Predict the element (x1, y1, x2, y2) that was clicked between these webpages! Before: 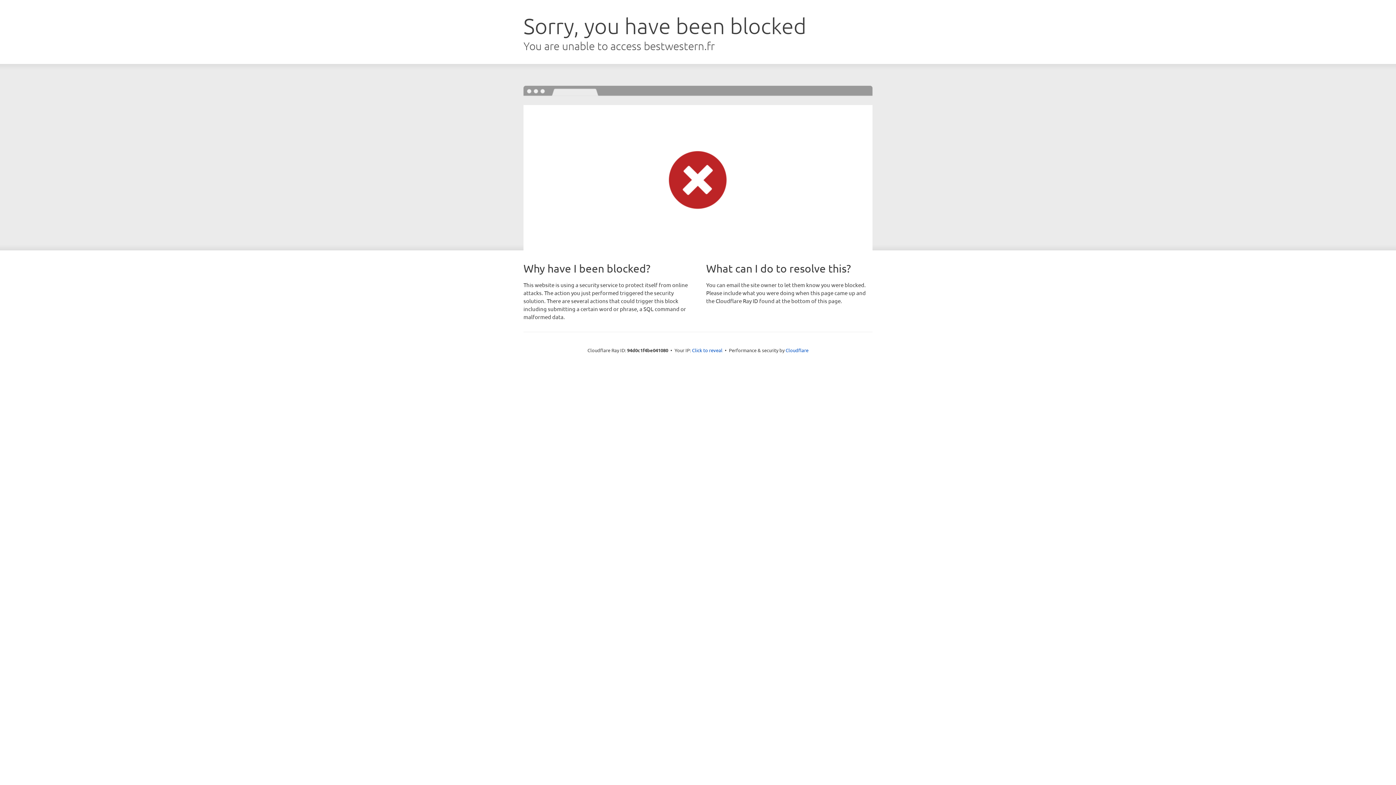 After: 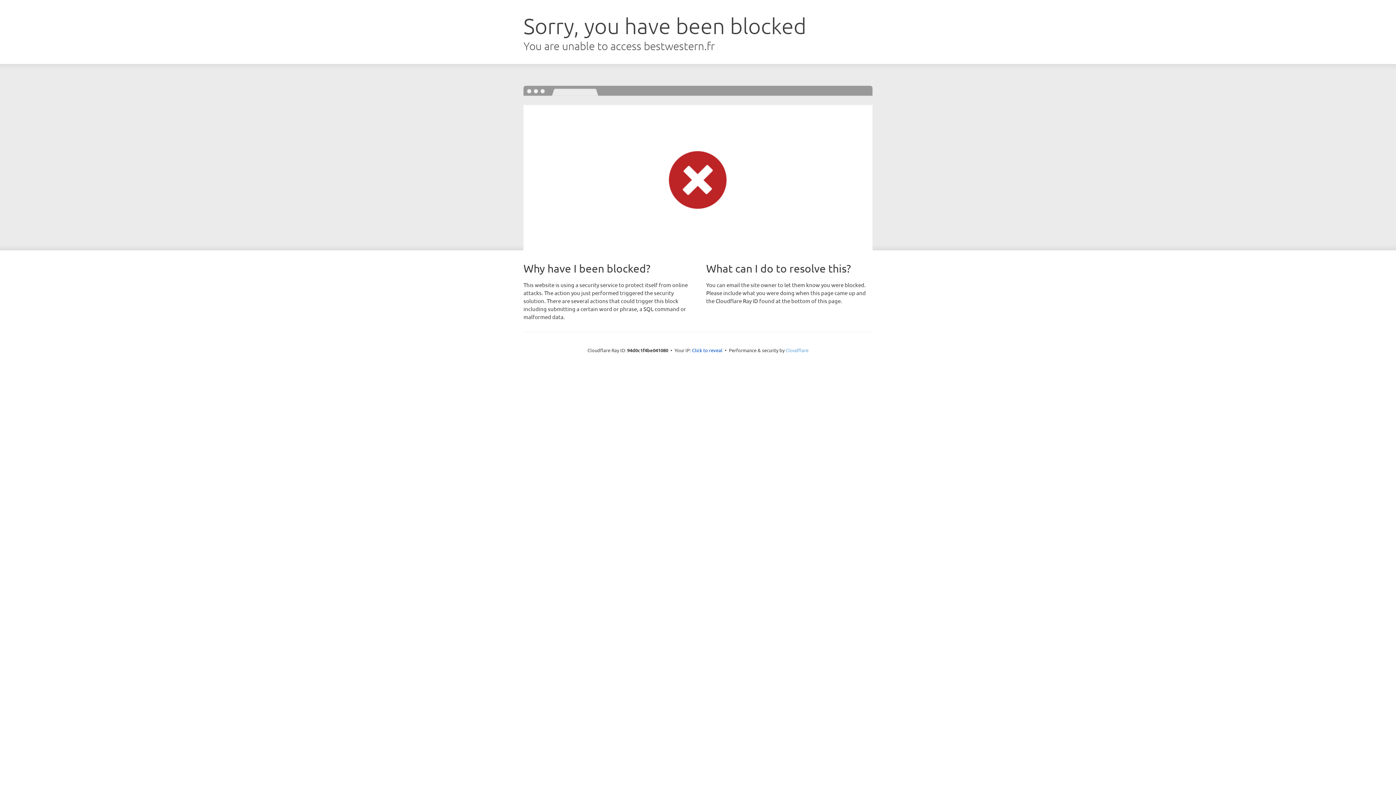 Action: bbox: (785, 347, 808, 353) label: Cloudflare